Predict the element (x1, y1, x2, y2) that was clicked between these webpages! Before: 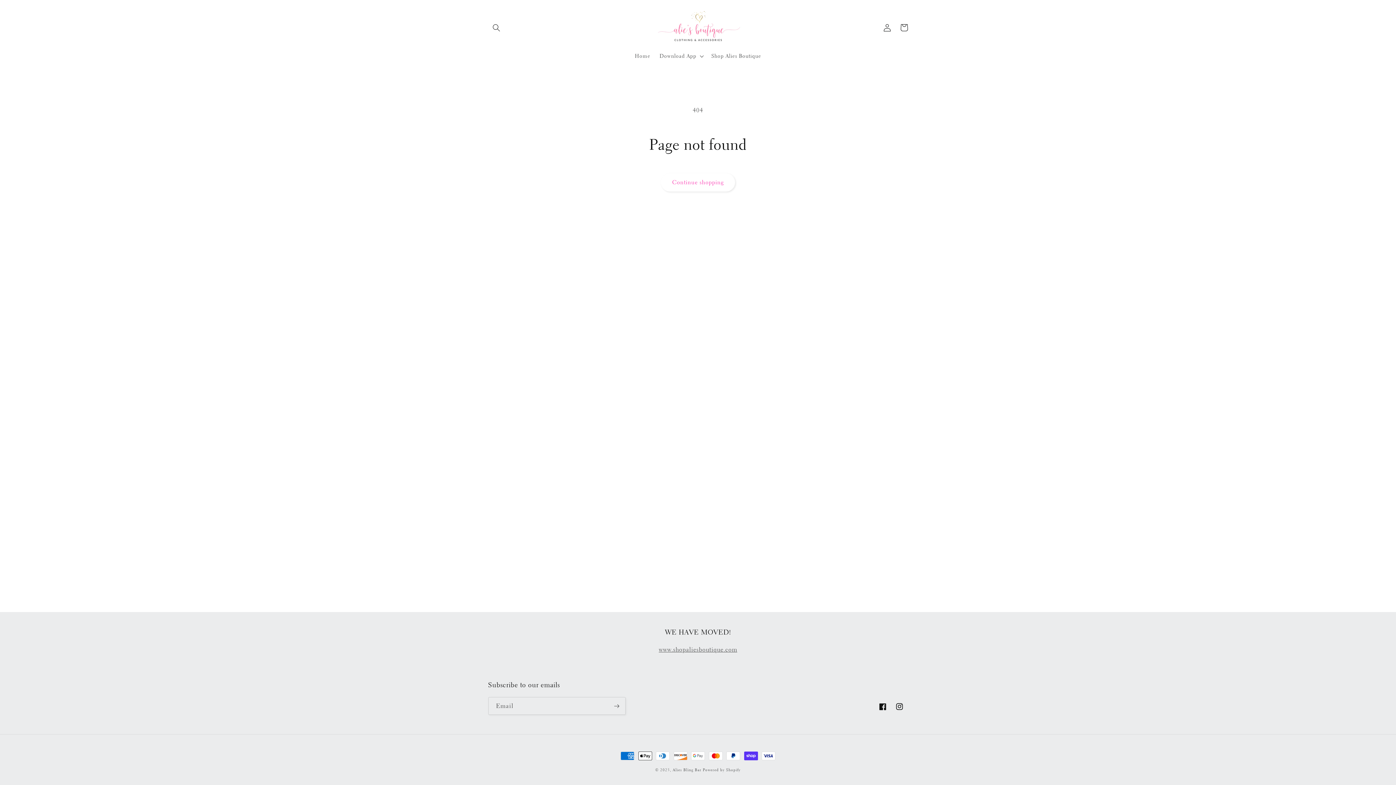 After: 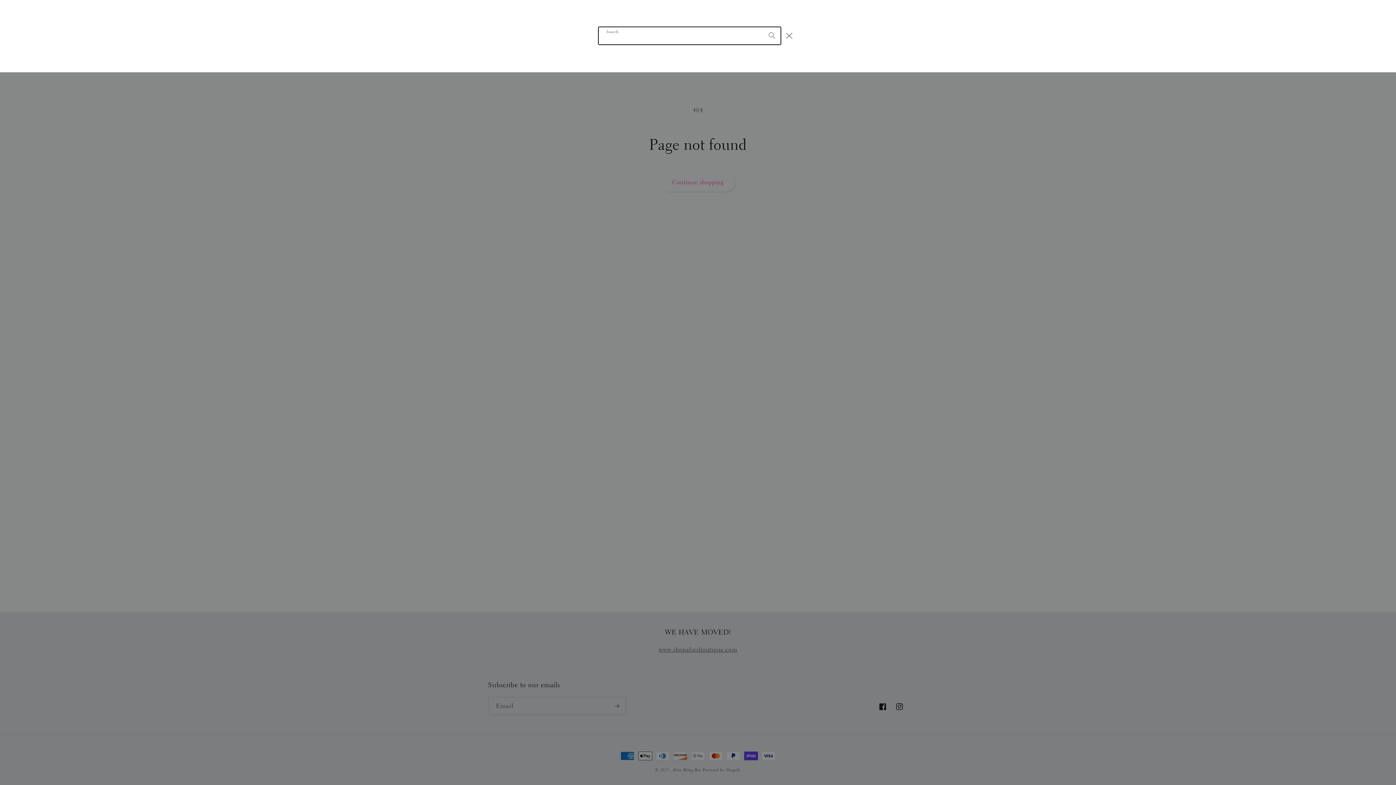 Action: bbox: (488, 19, 504, 36) label: Search